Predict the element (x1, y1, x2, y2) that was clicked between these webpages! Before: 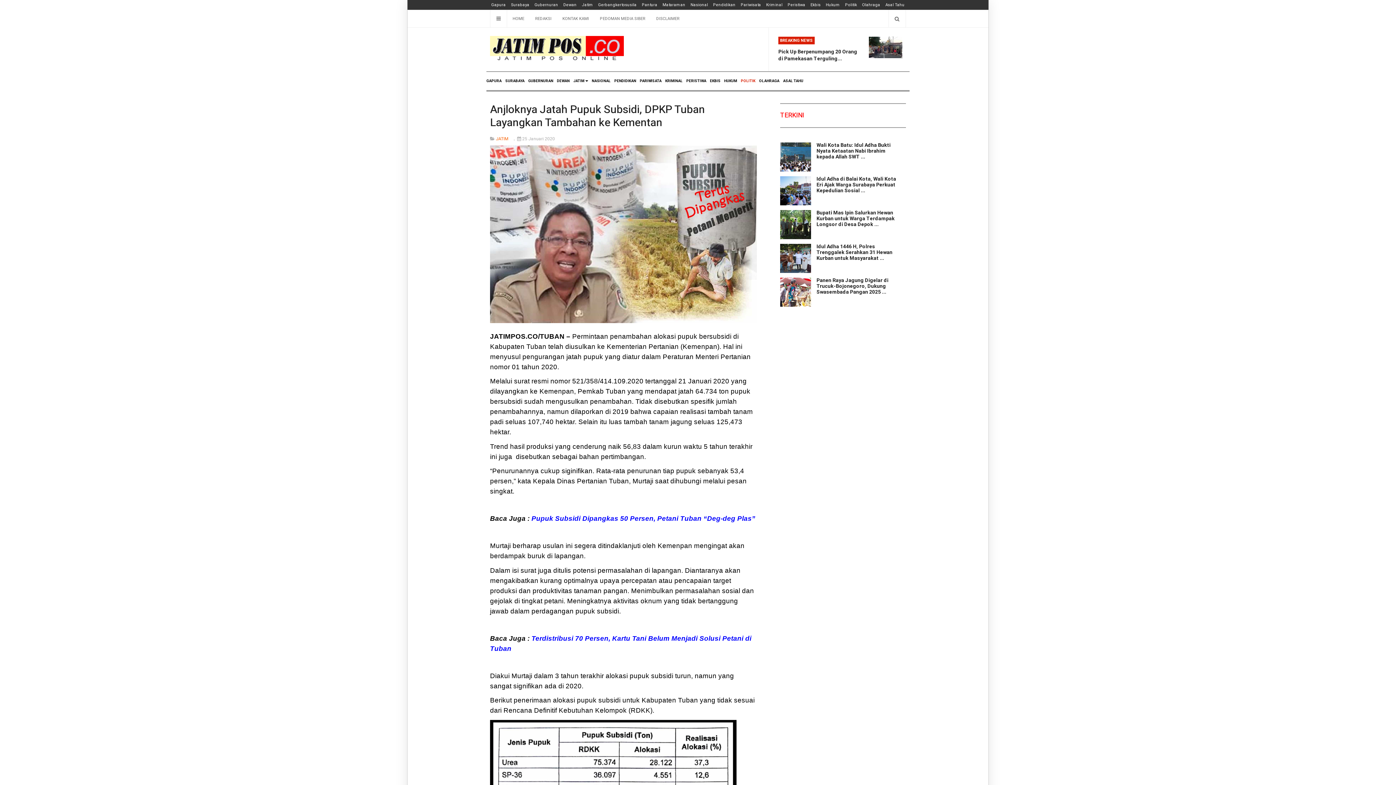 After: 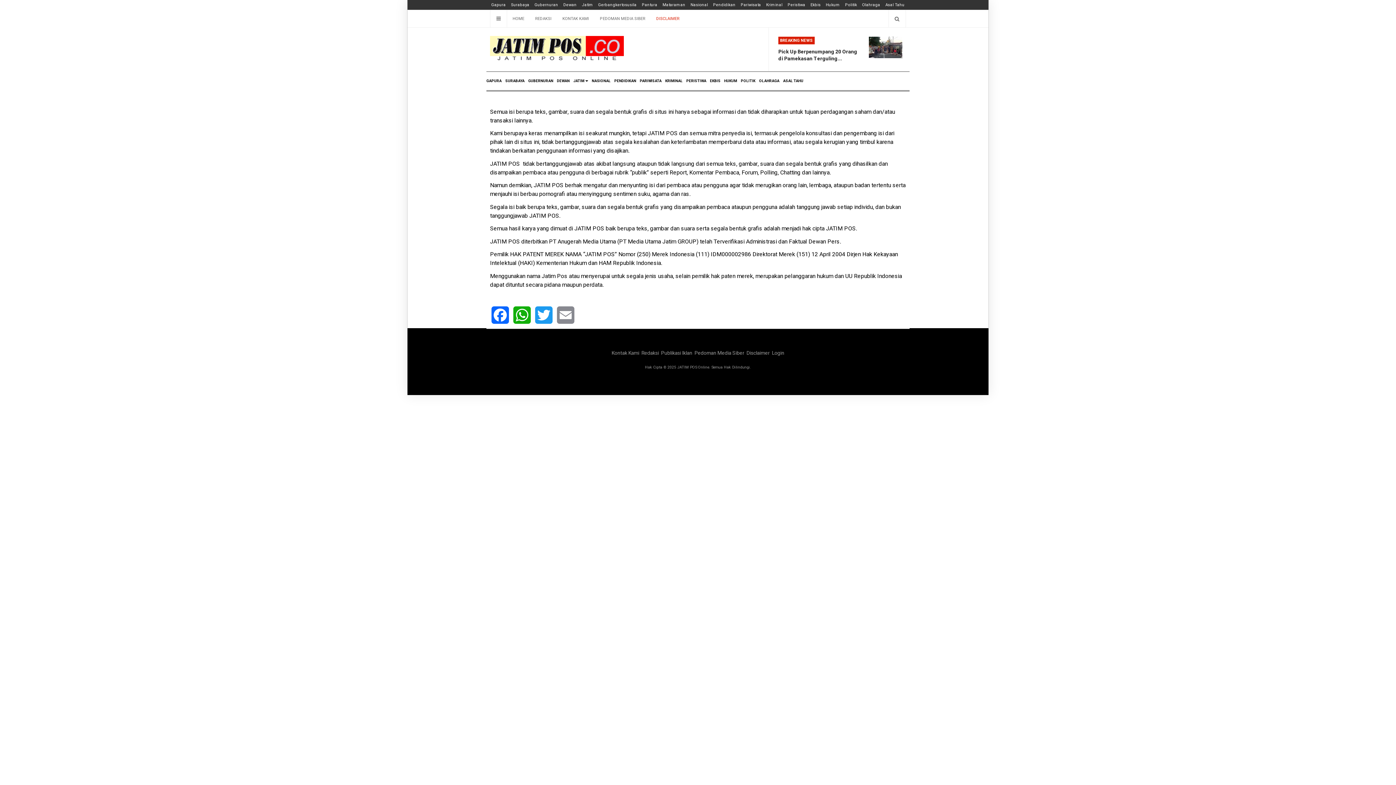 Action: label: DISCLAIMER bbox: (650, 10, 685, 27)